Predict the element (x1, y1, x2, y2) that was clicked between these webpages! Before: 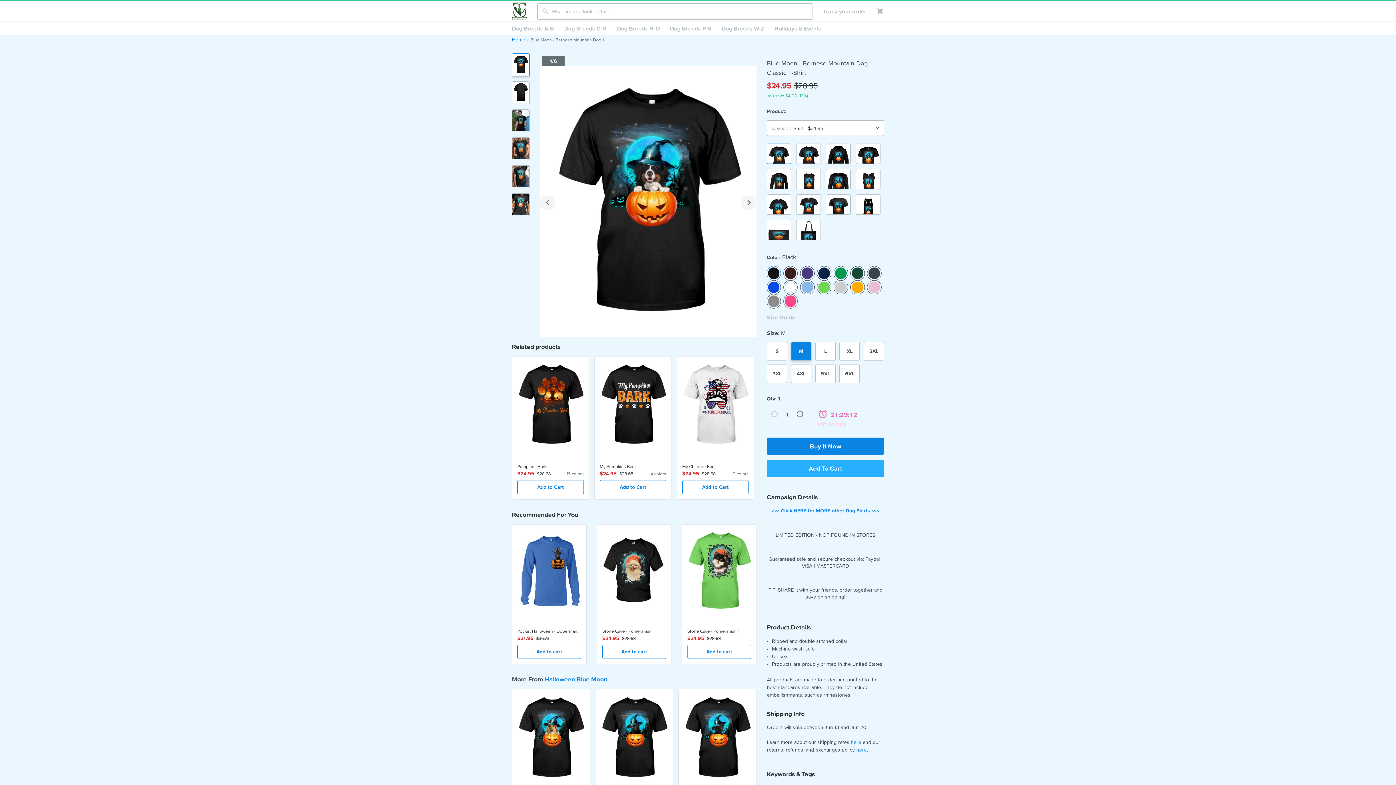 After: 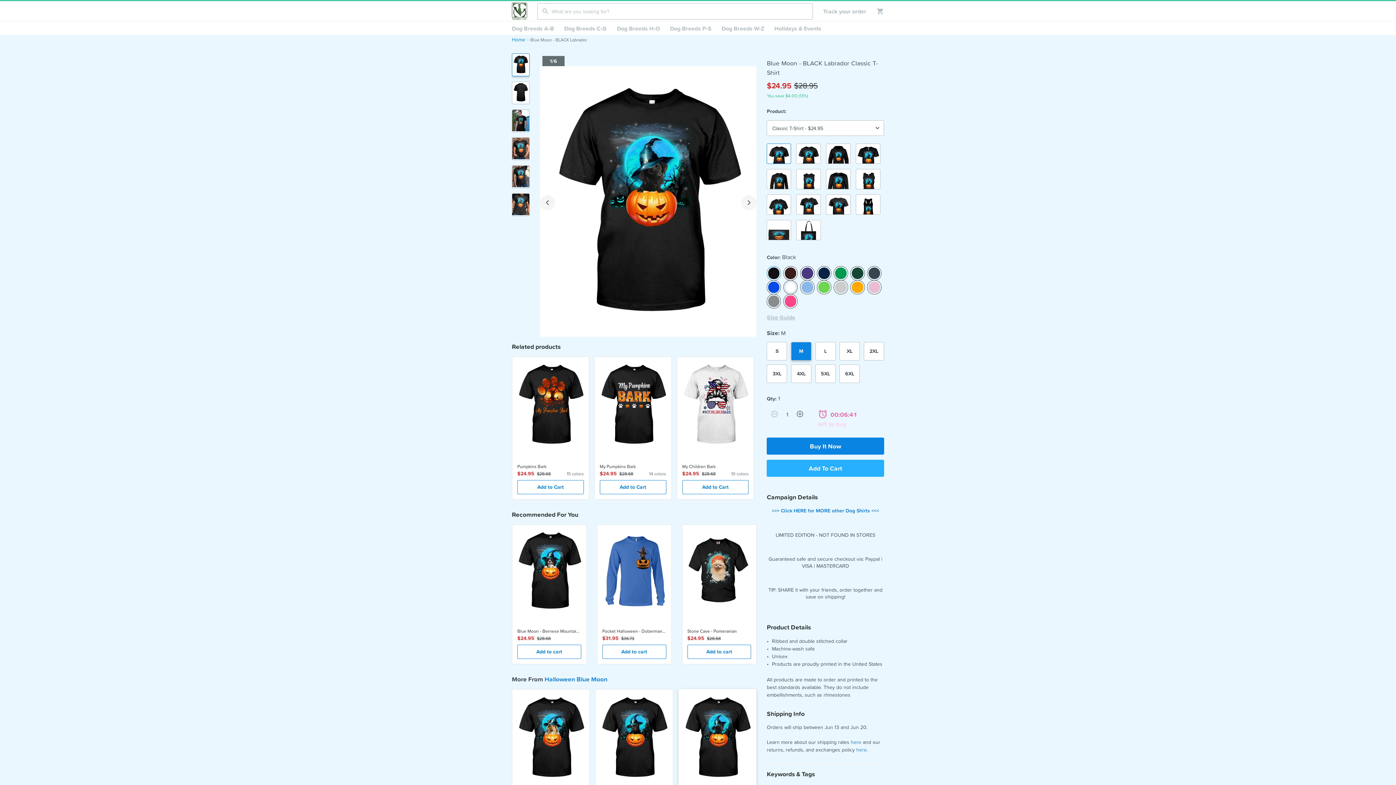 Action: label:  
Blue Moon - BLACK Labrador
$24.95
$28.68
Add to cart bbox: (678, 689, 756, 833)